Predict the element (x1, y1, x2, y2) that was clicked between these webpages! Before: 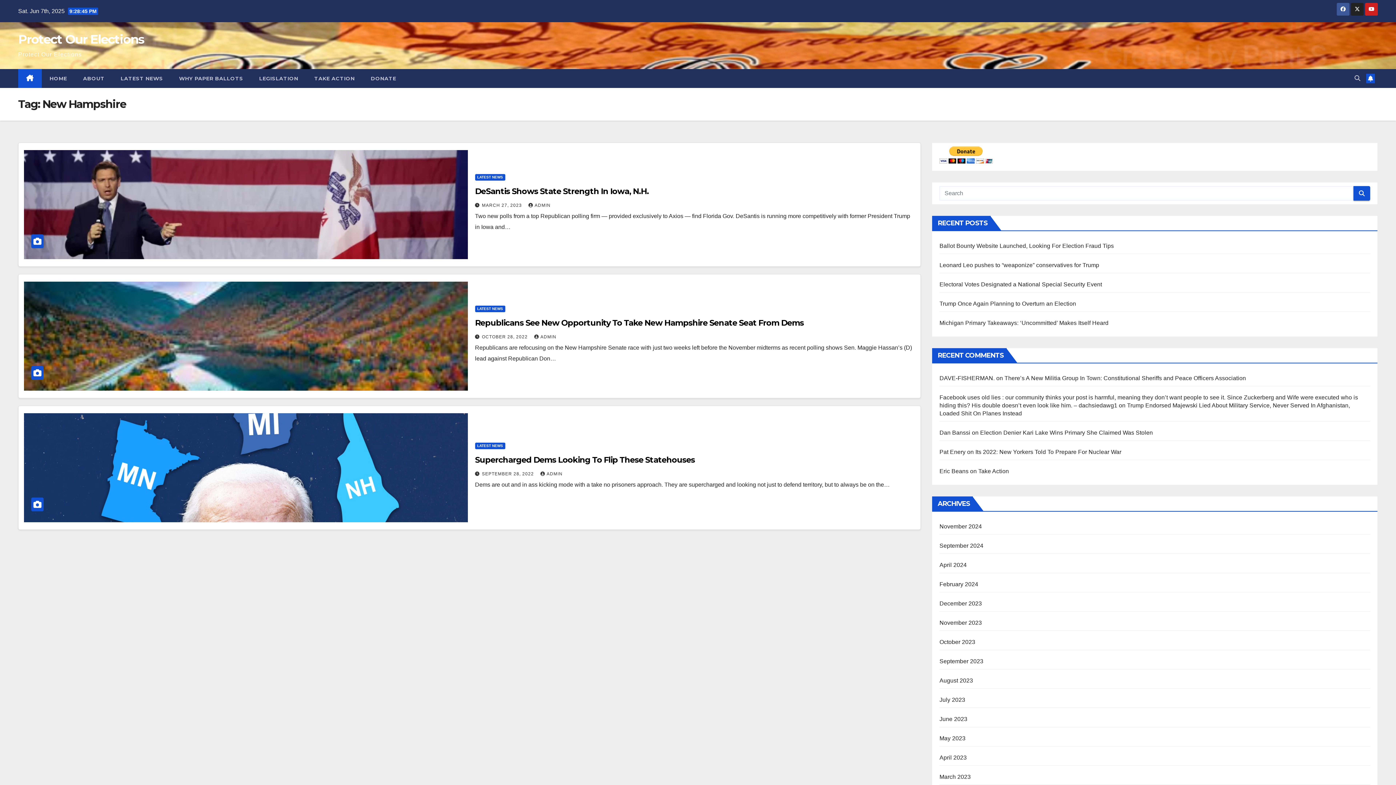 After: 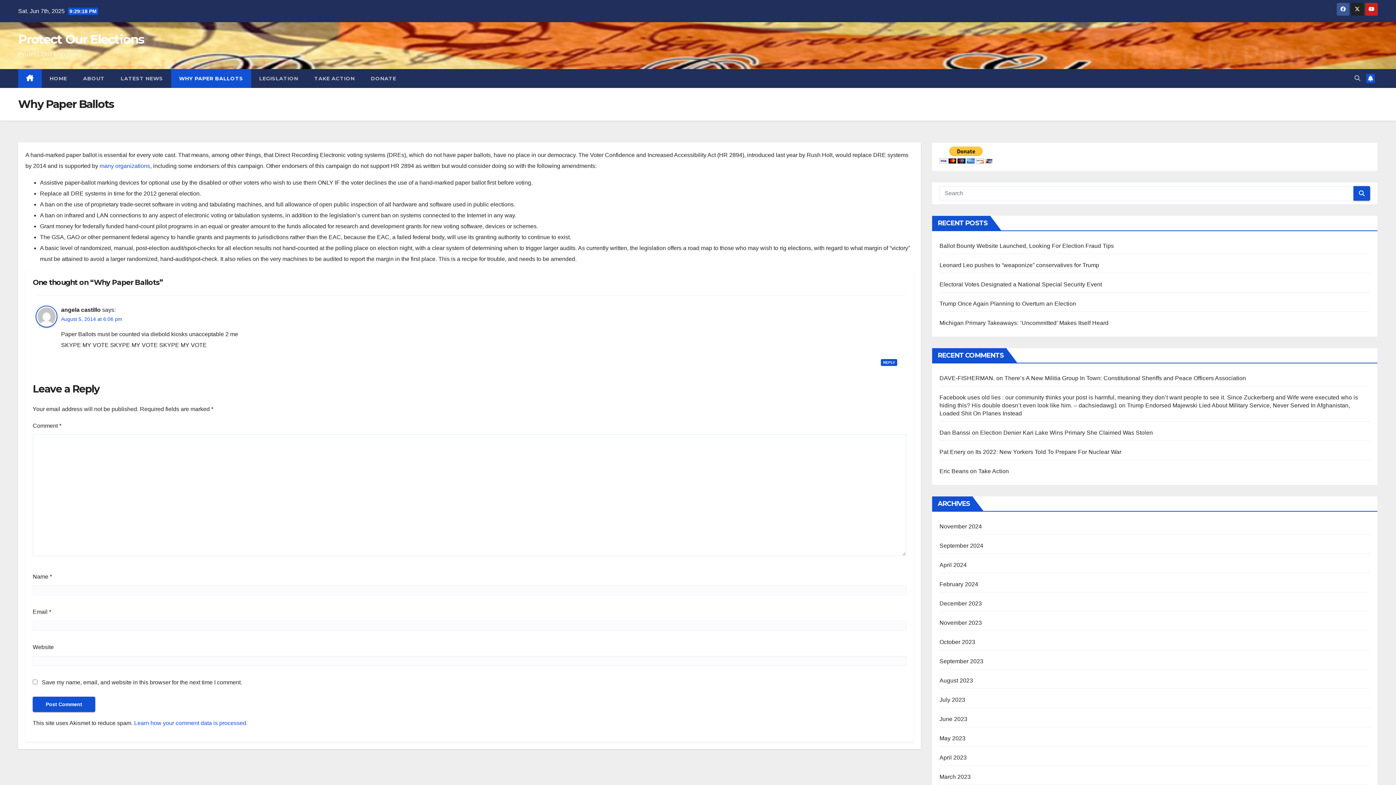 Action: bbox: (171, 69, 251, 88) label: WHY PAPER BALLOTS